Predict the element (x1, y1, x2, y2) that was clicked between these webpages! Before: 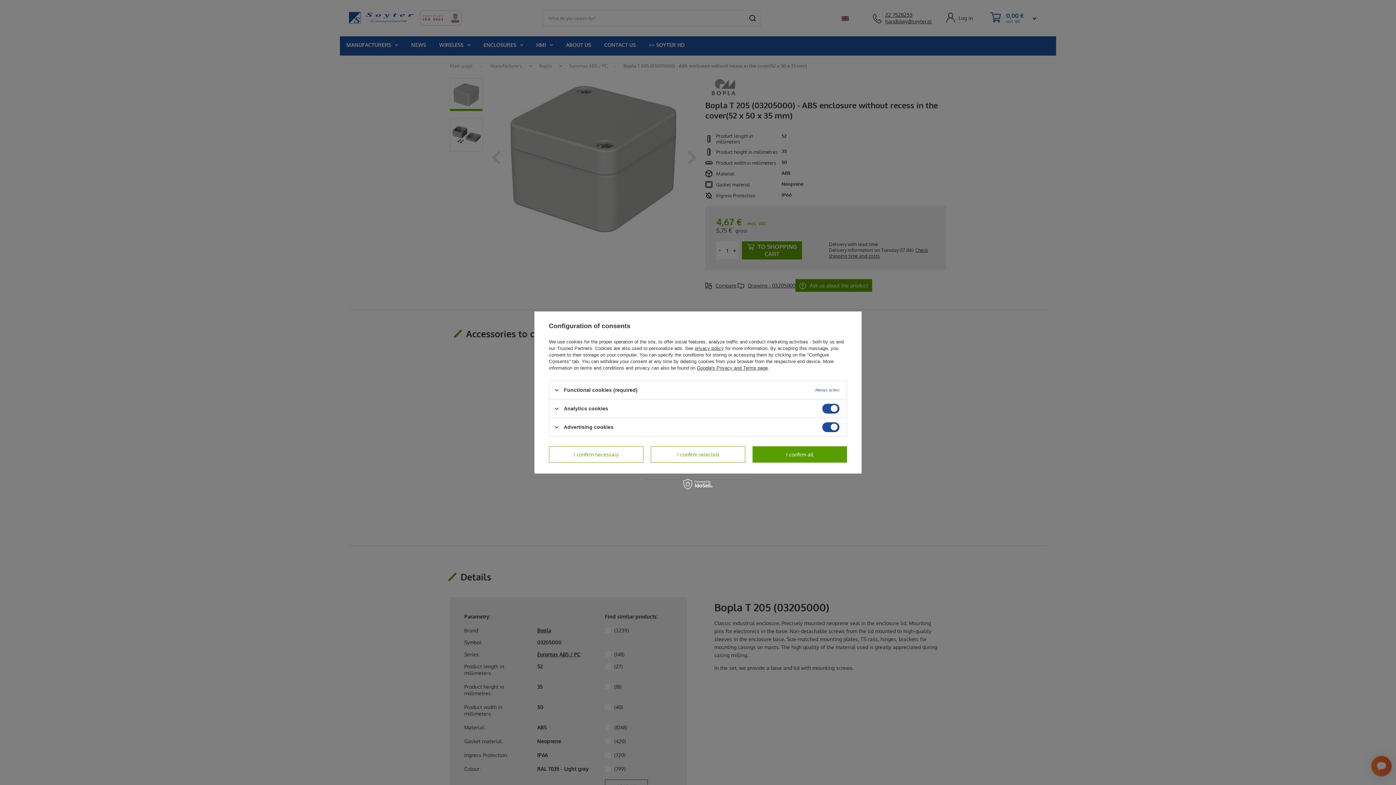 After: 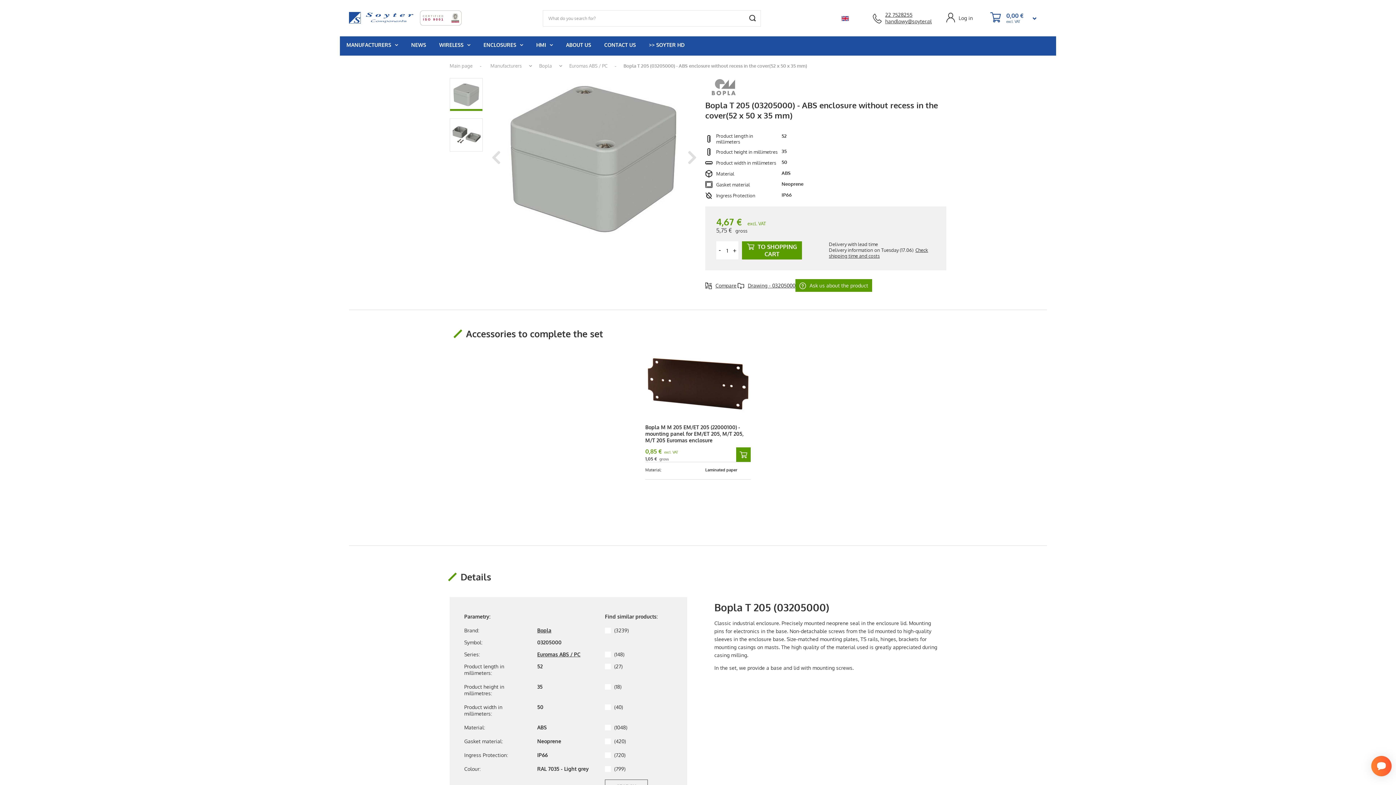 Action: label: I confirm selected bbox: (650, 446, 745, 462)